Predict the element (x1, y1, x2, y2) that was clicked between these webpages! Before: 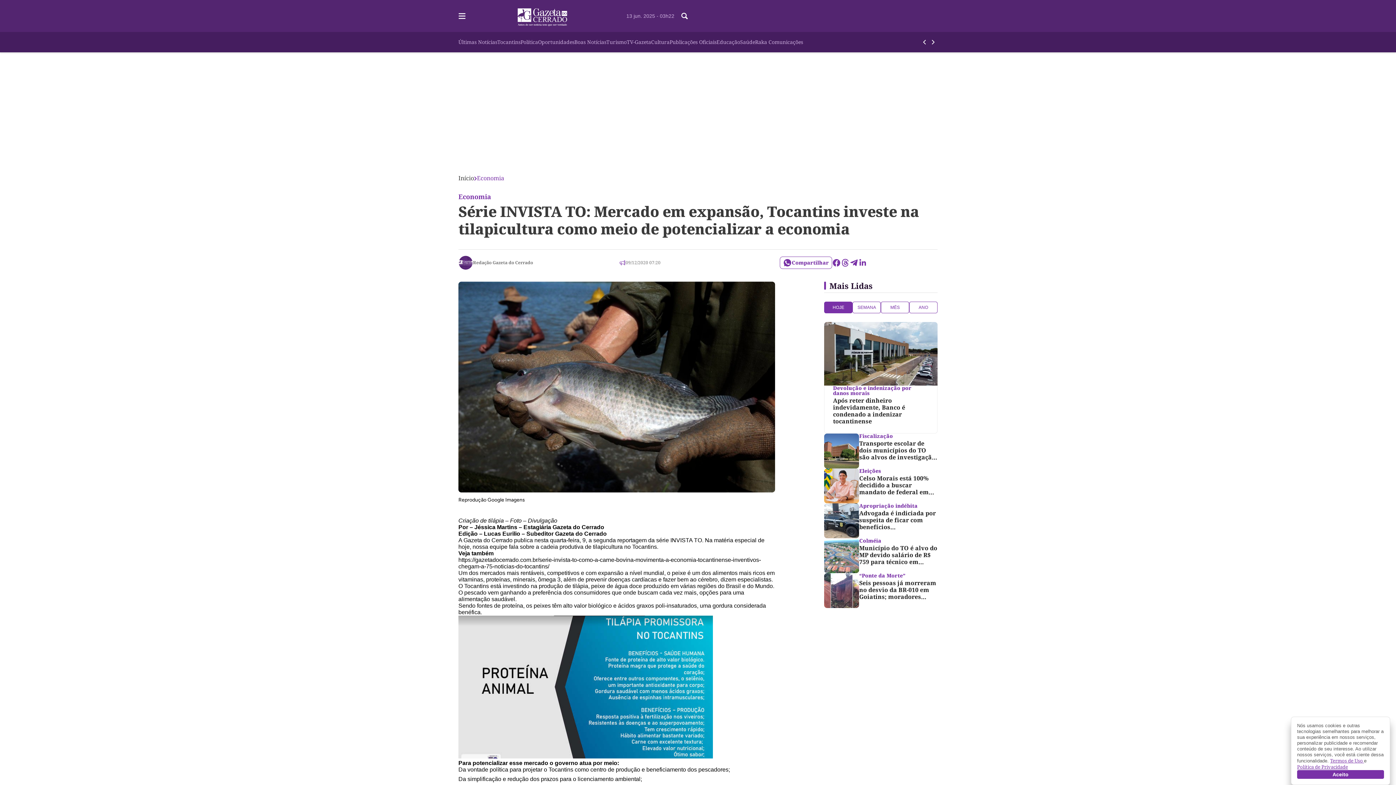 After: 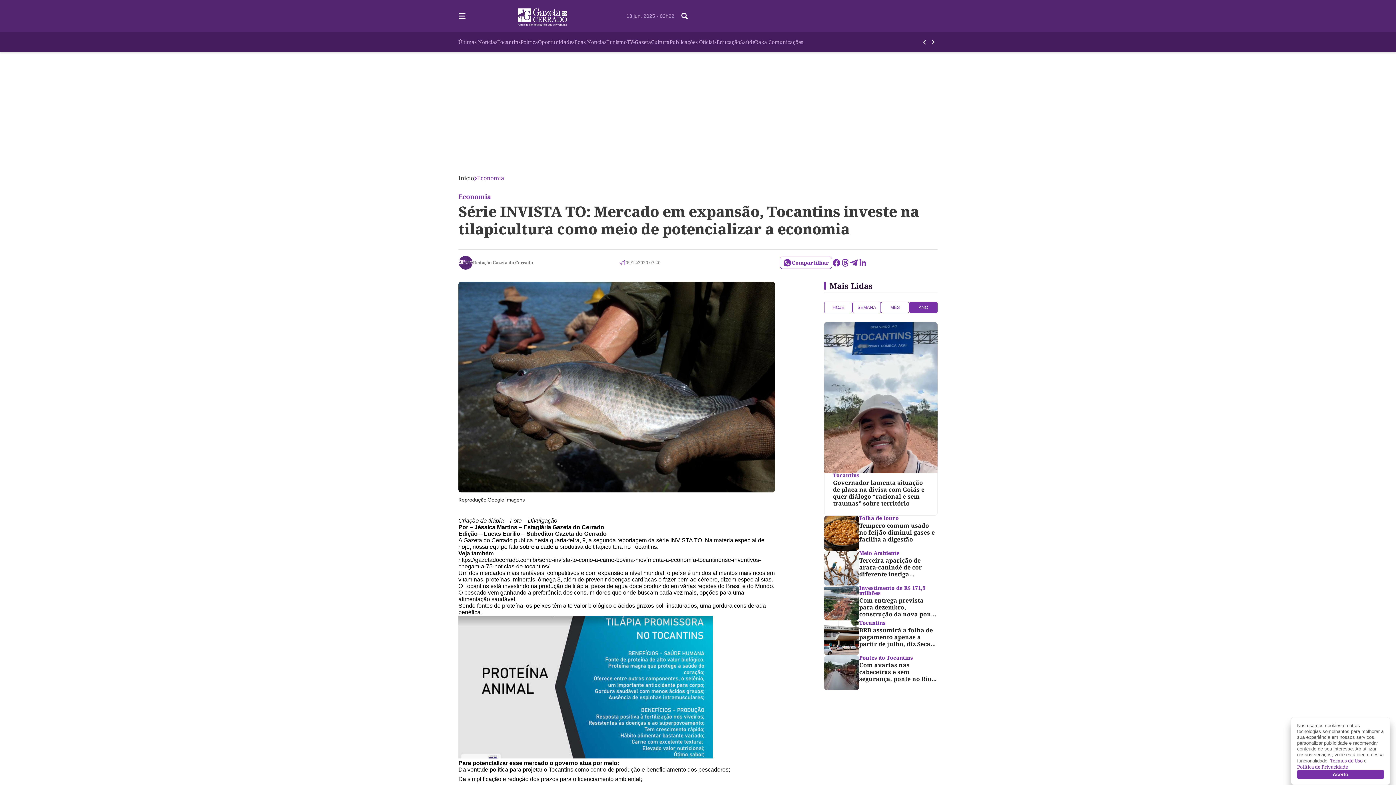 Action: label: ANO bbox: (909, 301, 937, 313)